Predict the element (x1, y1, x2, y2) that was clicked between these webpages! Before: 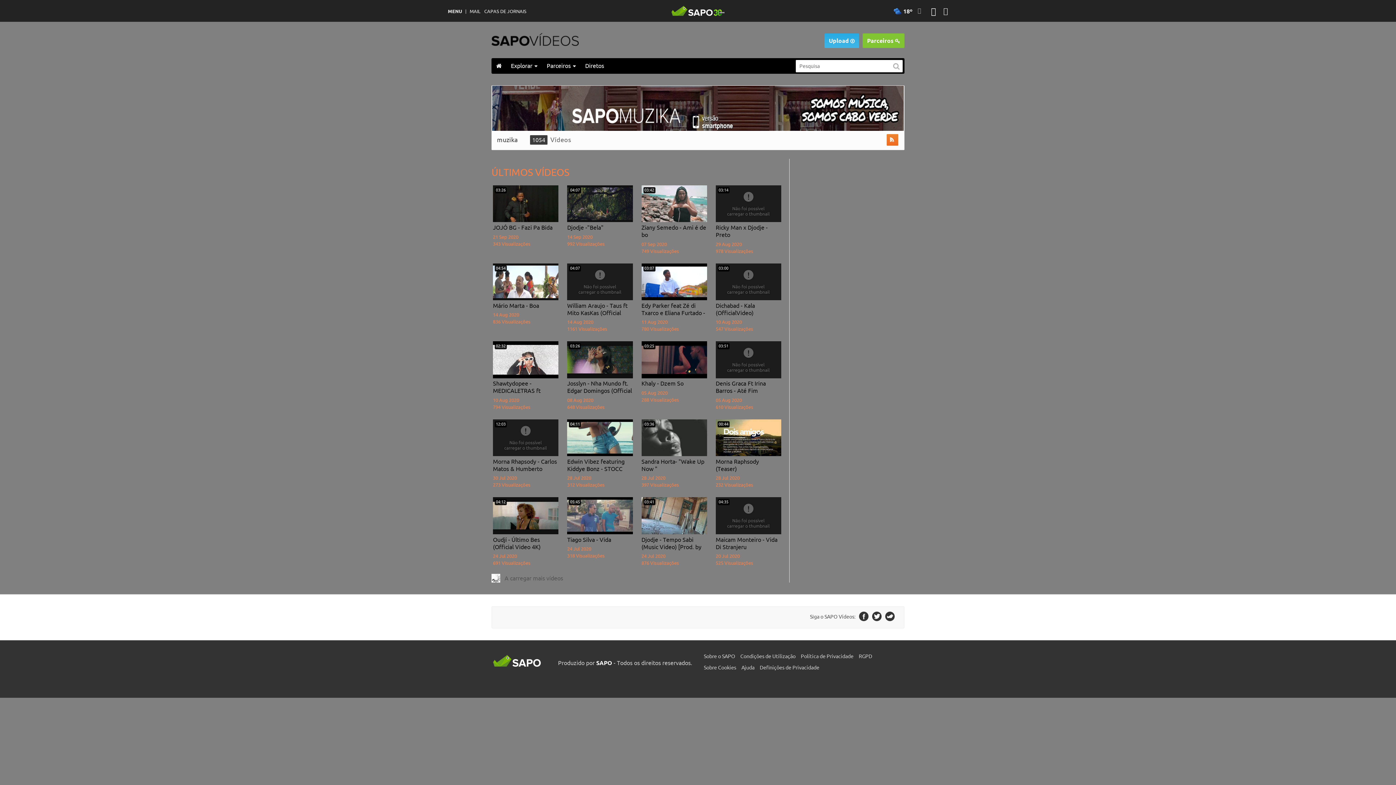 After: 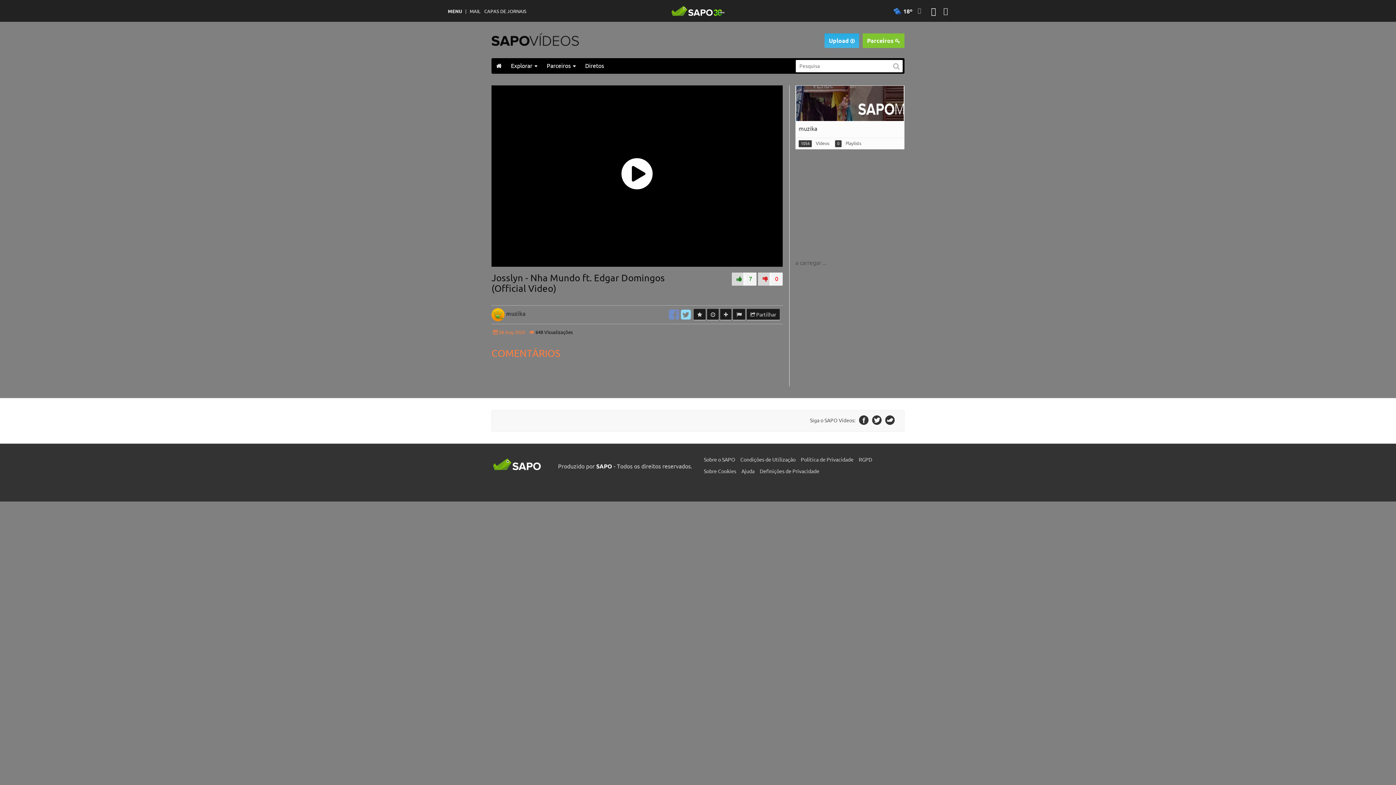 Action: label: 03:26 bbox: (567, 341, 632, 378)